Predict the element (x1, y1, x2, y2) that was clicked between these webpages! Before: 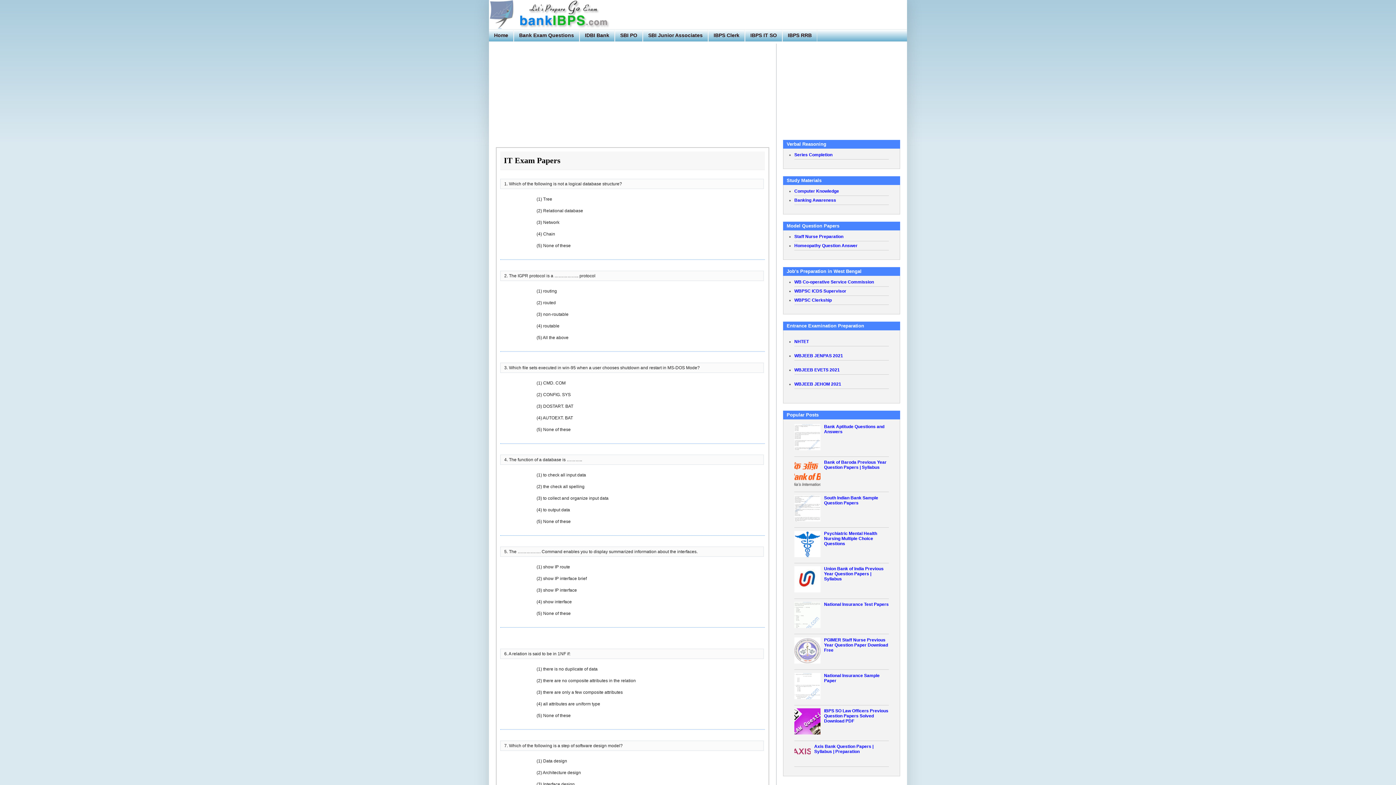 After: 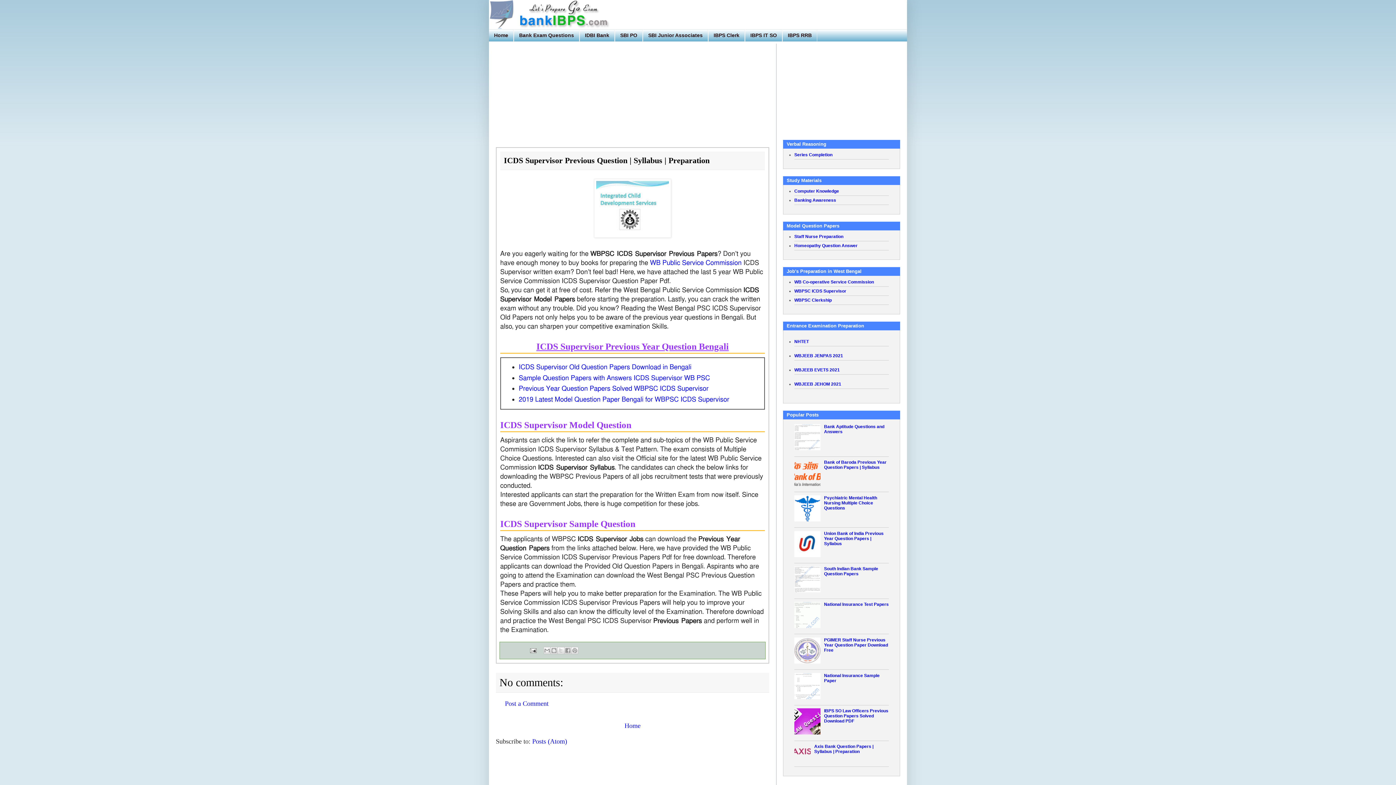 Action: bbox: (794, 288, 846, 293) label: WBPSC ICDS Supervisor